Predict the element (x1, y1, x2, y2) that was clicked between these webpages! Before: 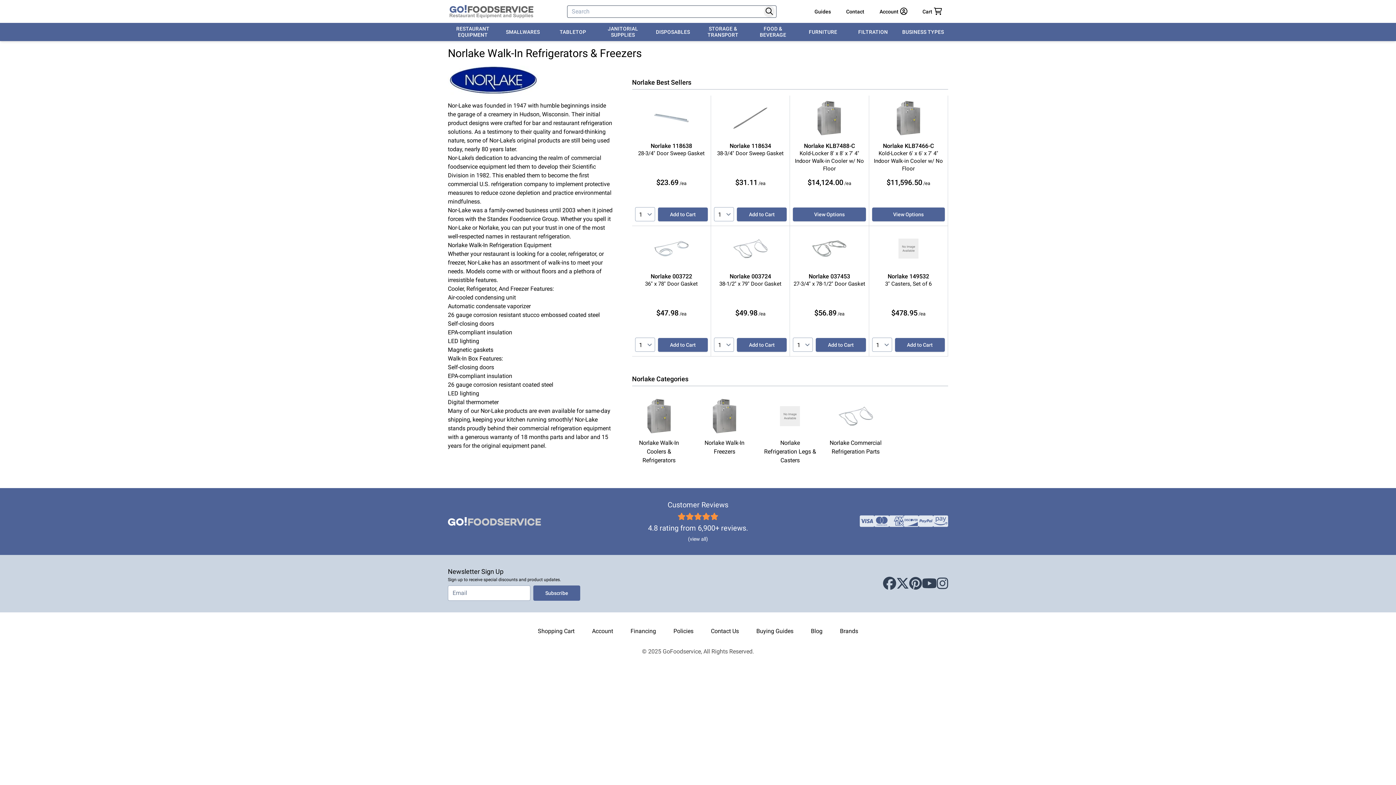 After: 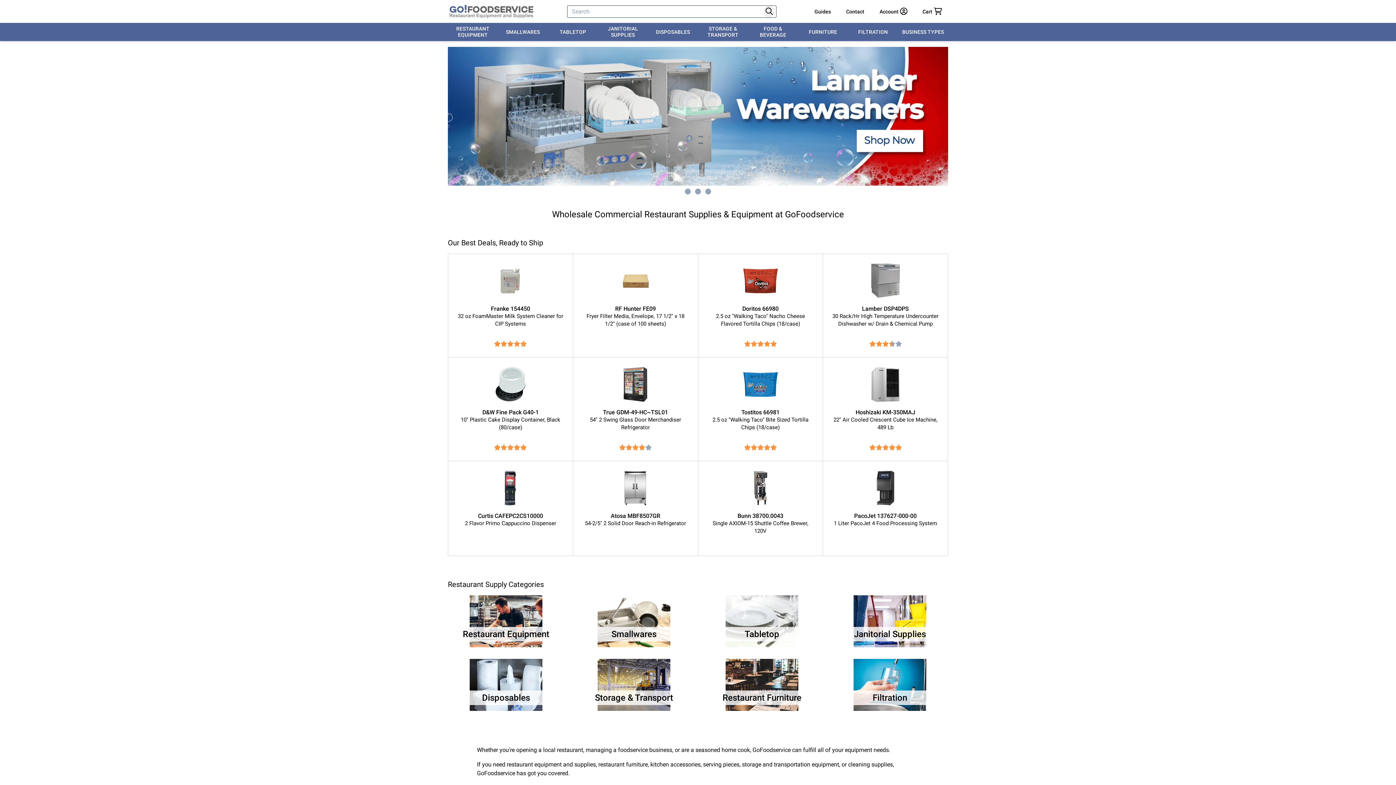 Action: label: GoFoodservice bbox: (448, 4, 535, 18)